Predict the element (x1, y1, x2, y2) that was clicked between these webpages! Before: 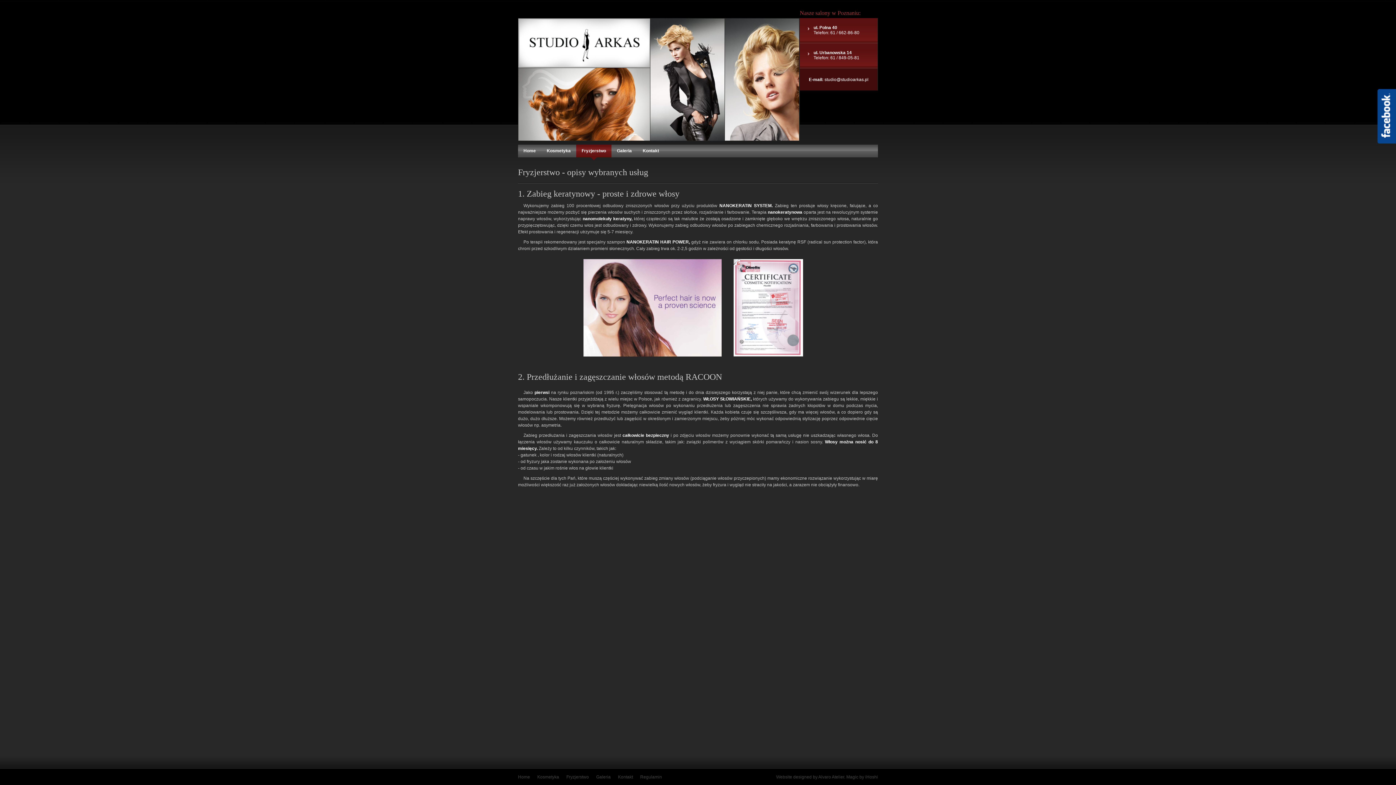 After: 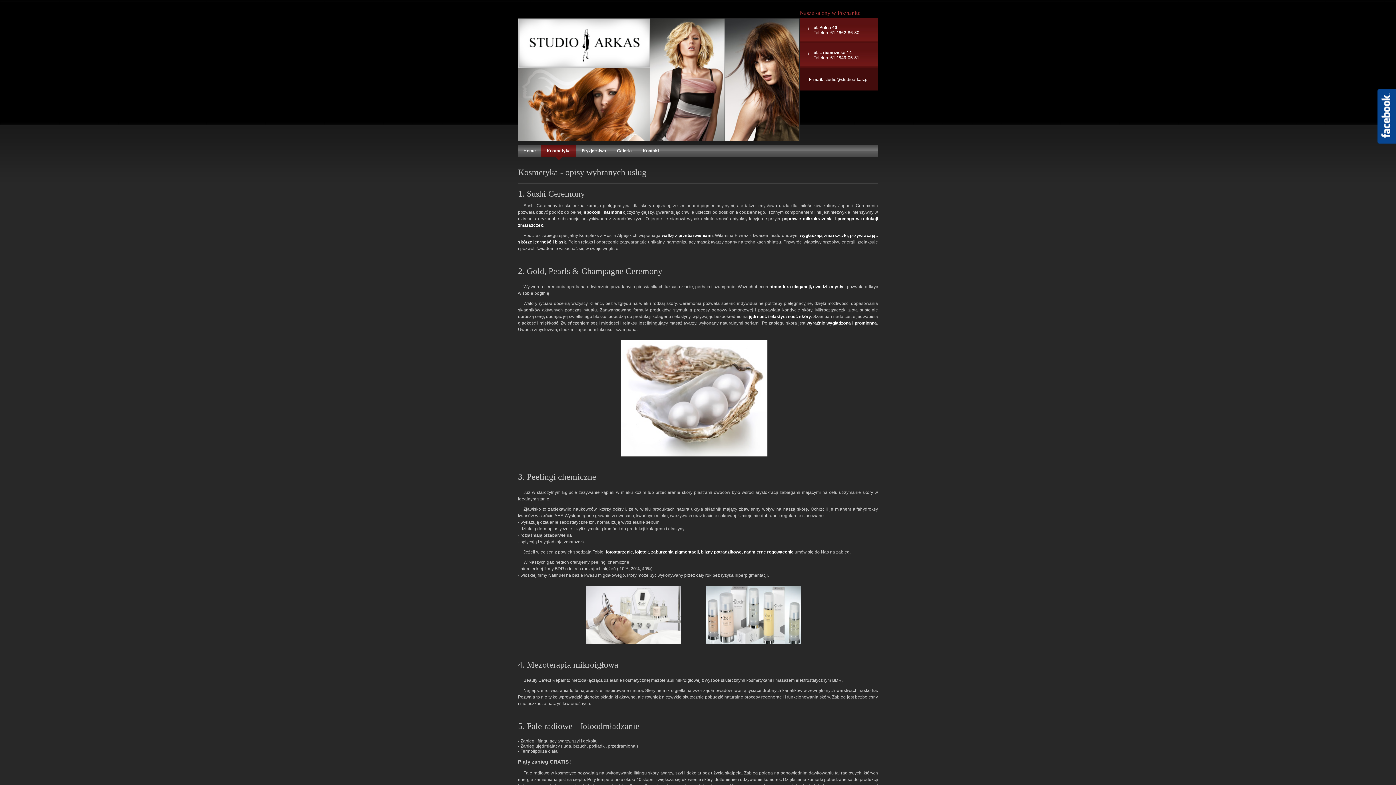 Action: bbox: (546, 148, 570, 153) label: Kosmetyka